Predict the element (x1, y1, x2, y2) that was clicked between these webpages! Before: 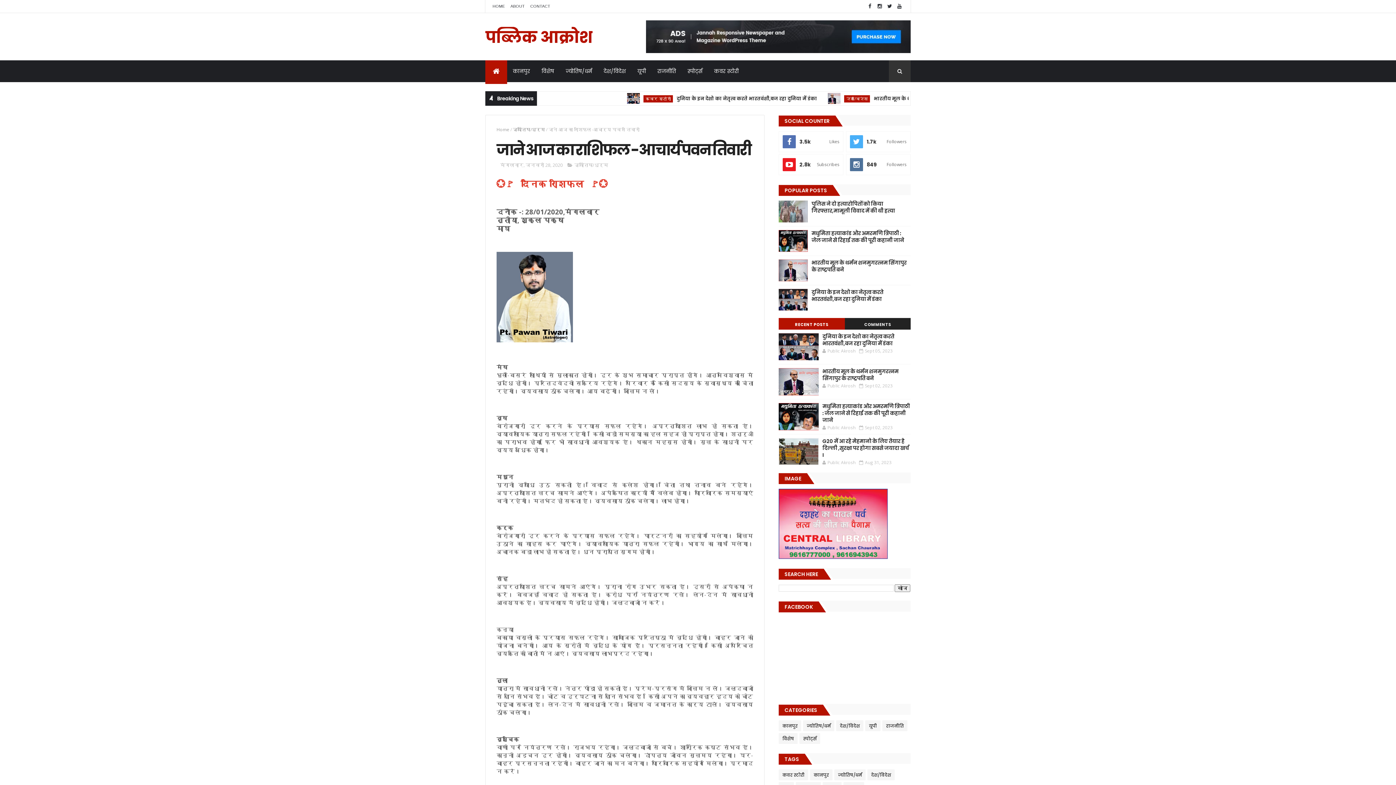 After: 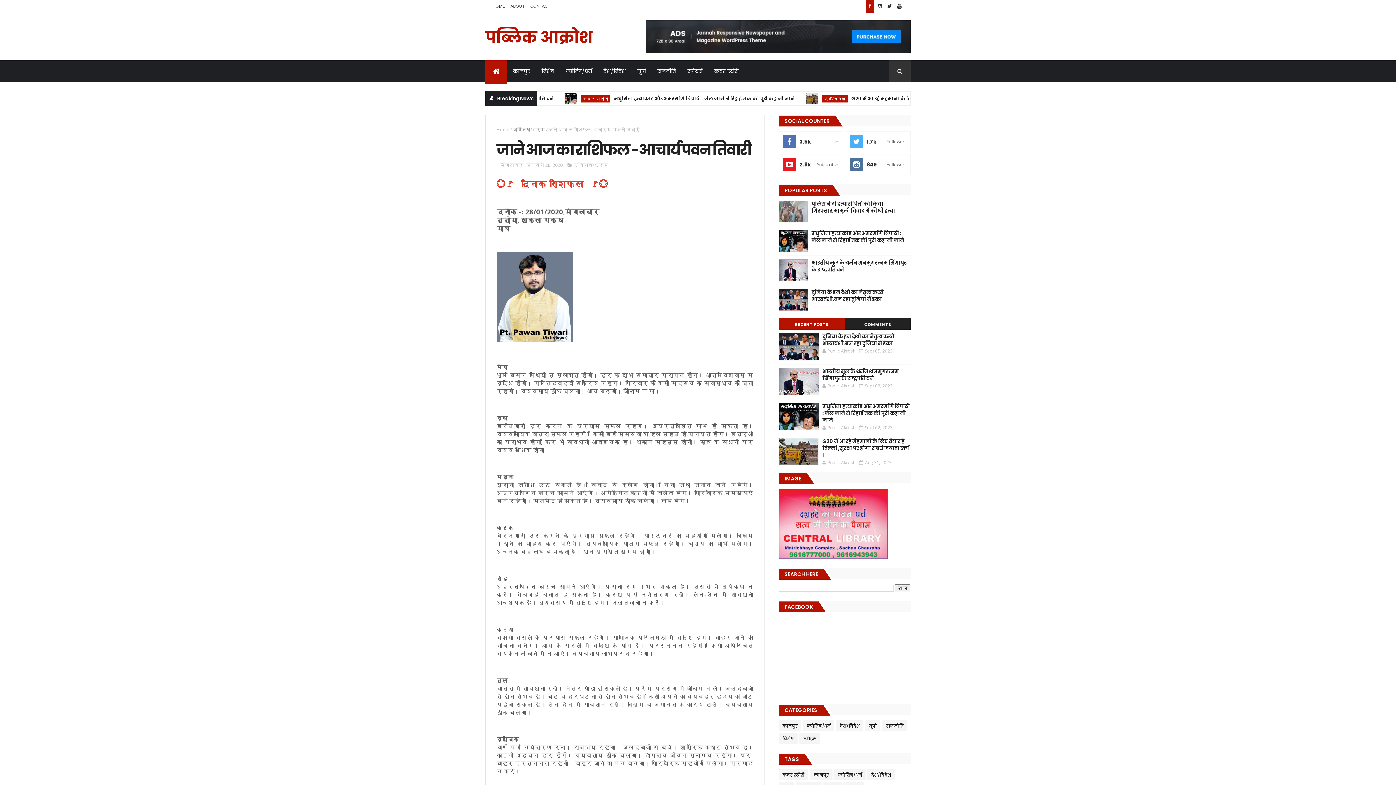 Action: bbox: (866, 0, 874, 12)